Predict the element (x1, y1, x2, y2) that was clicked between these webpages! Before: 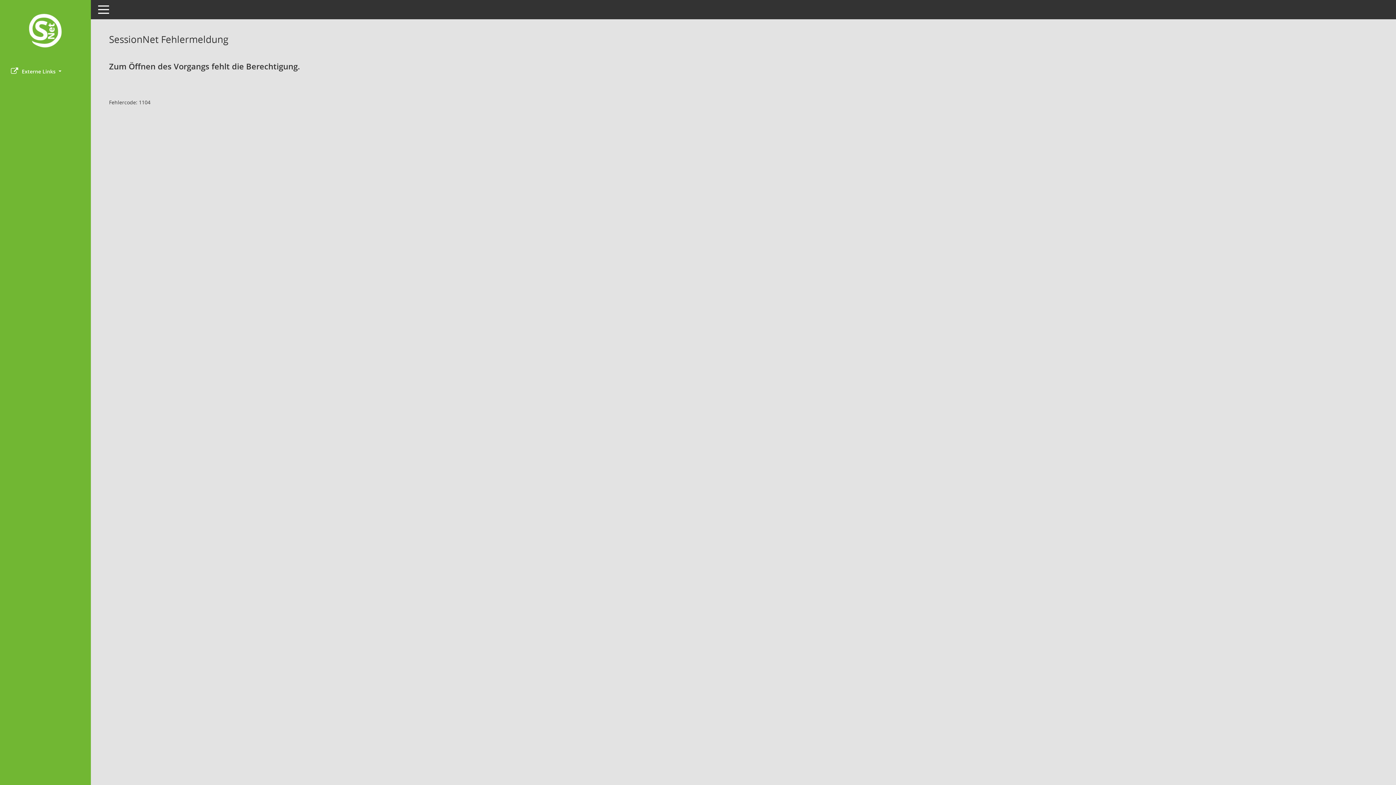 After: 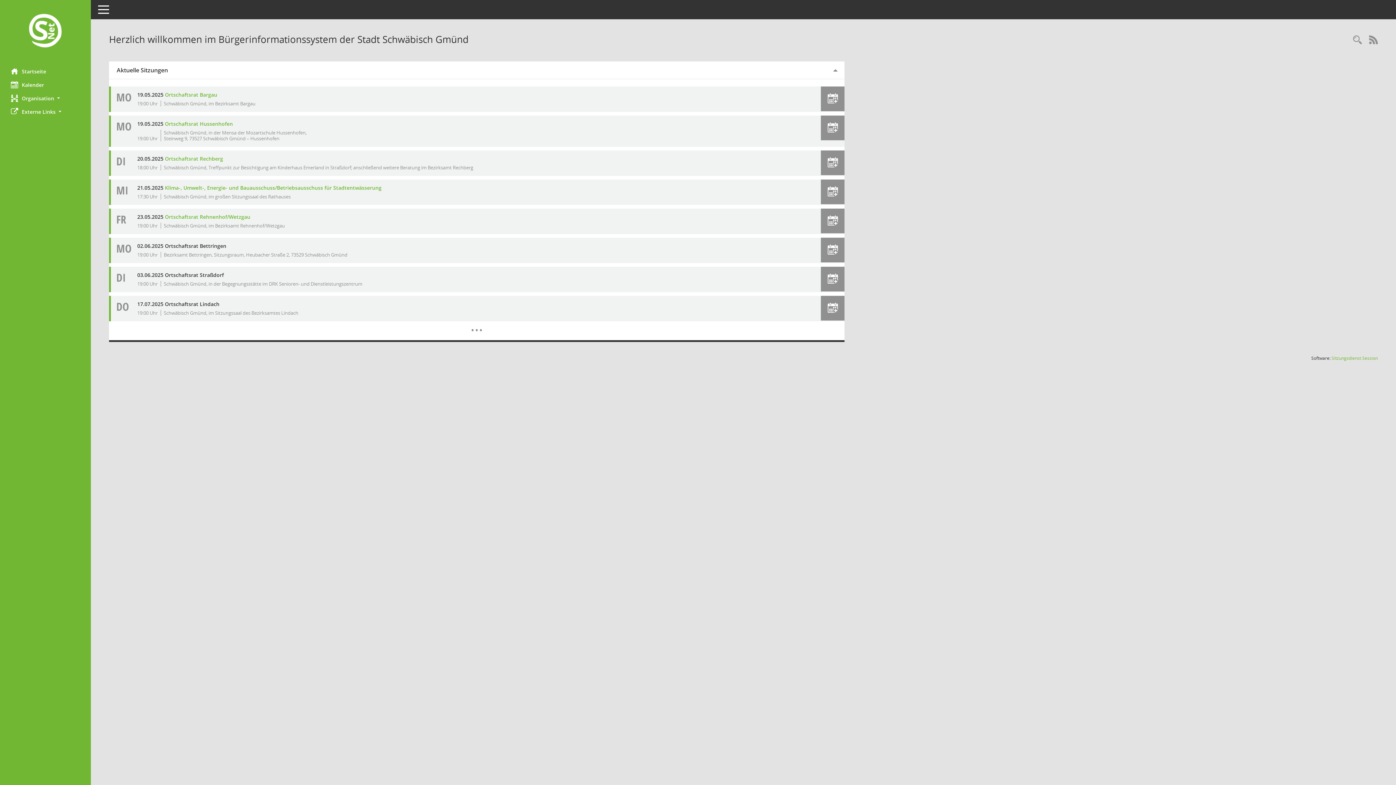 Action: label: Hier gelangen Sie zur Startseite dieser Webanwendung. bbox: (0, 12, 90, 50)